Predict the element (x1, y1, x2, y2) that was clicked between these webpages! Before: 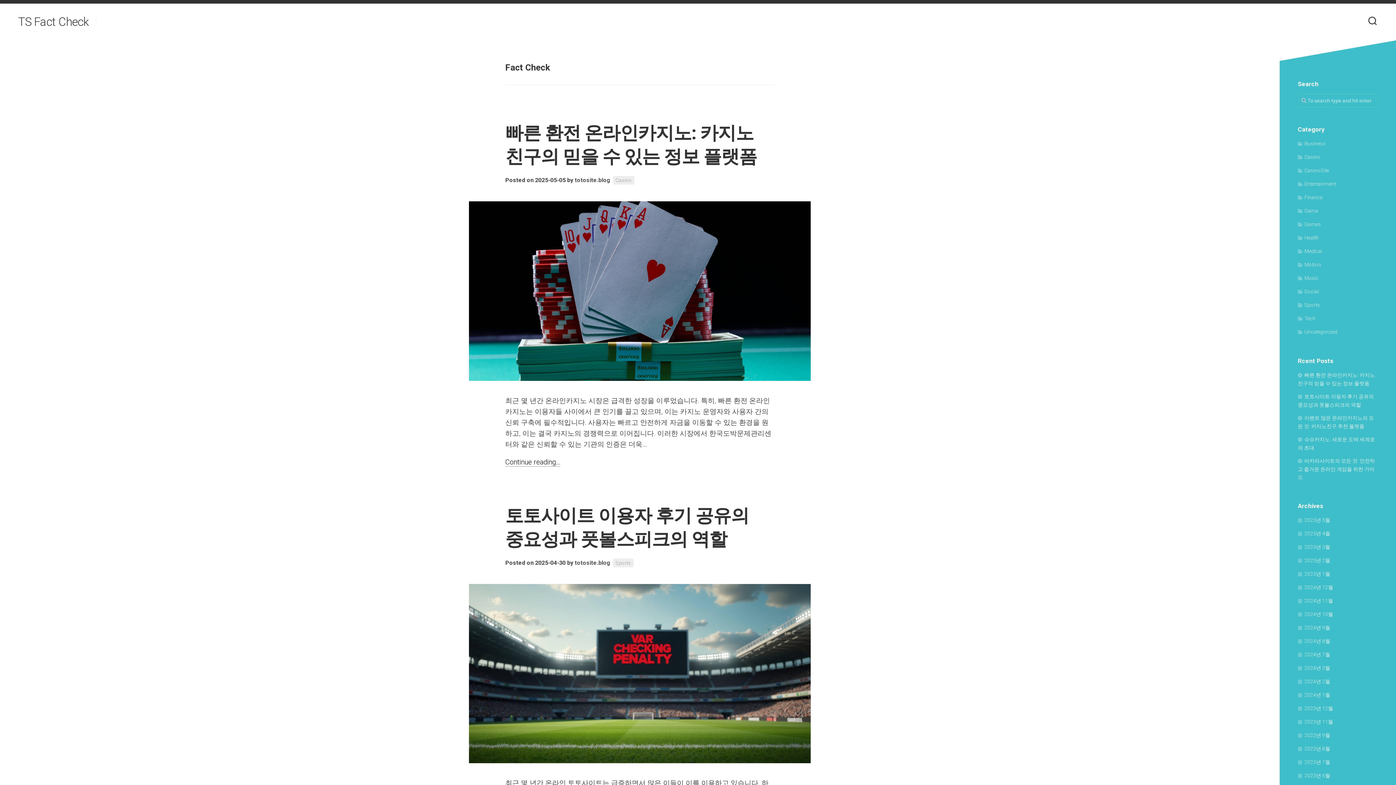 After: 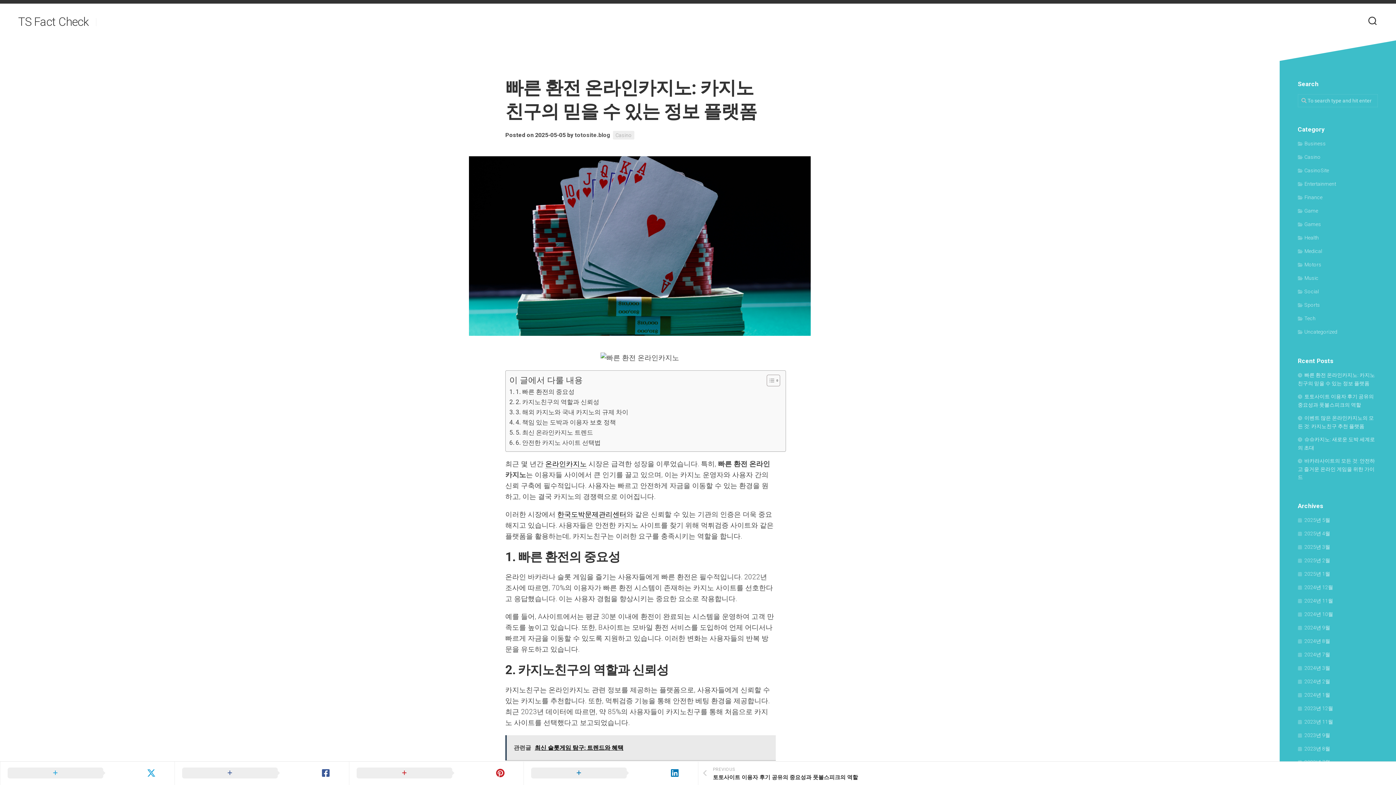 Action: bbox: (469, 201, 810, 380)